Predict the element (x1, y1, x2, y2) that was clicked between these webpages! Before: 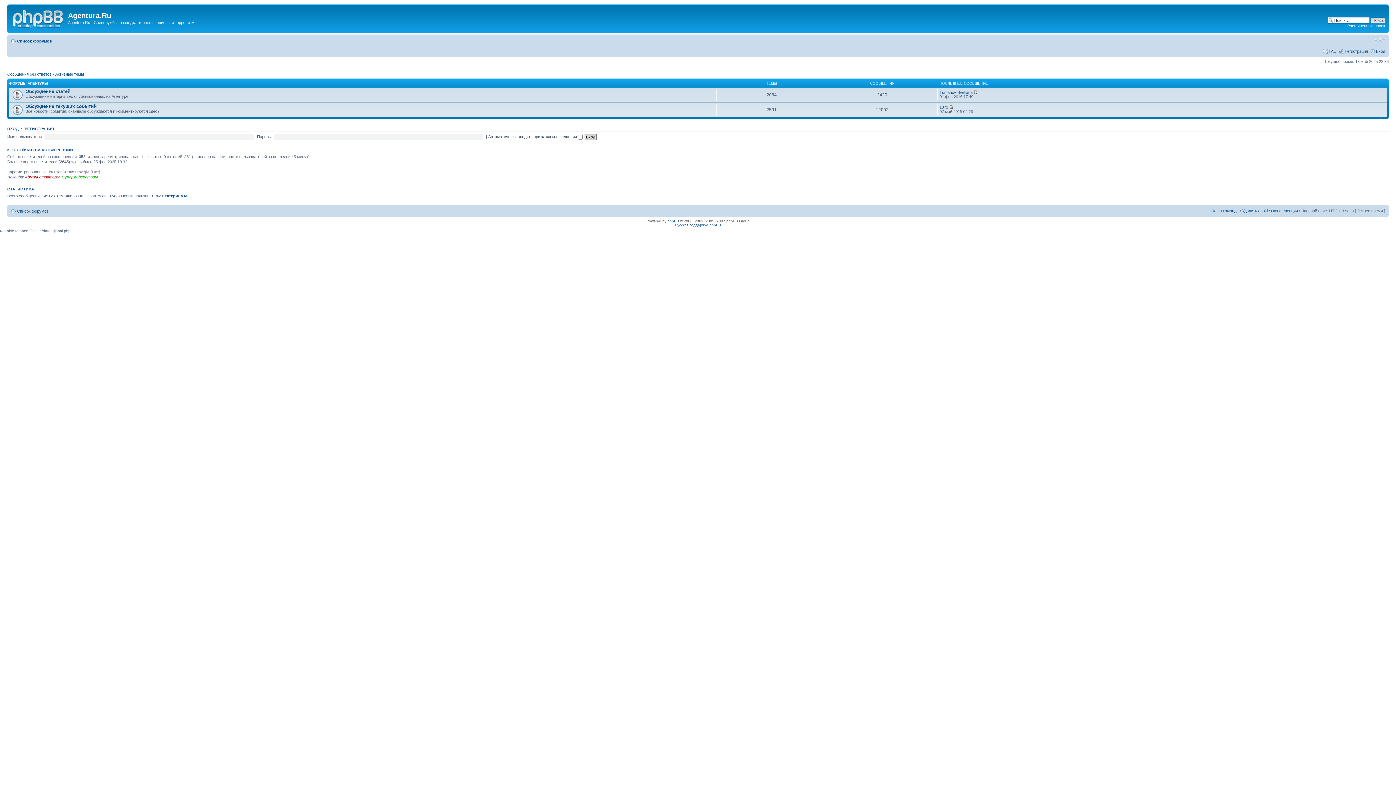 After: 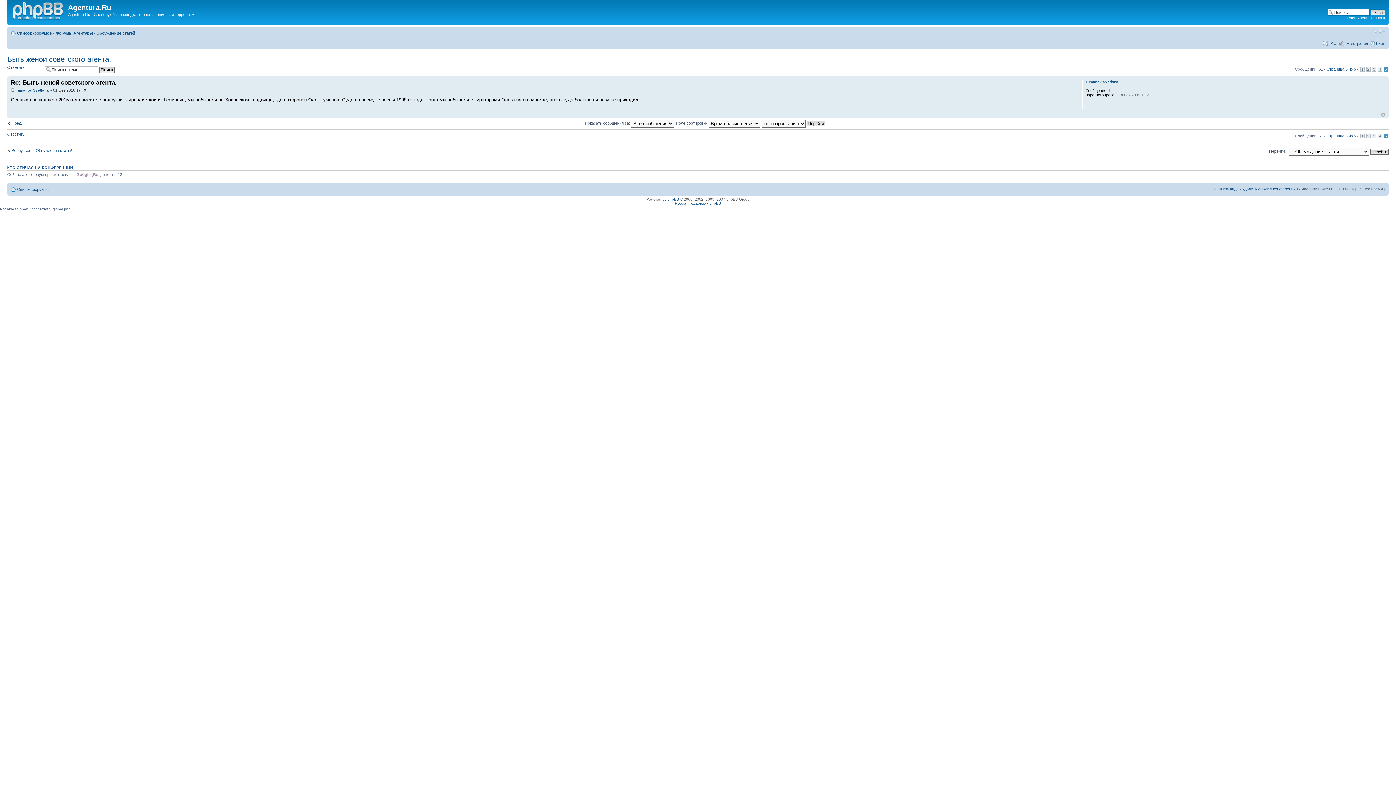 Action: bbox: (973, 90, 977, 94)